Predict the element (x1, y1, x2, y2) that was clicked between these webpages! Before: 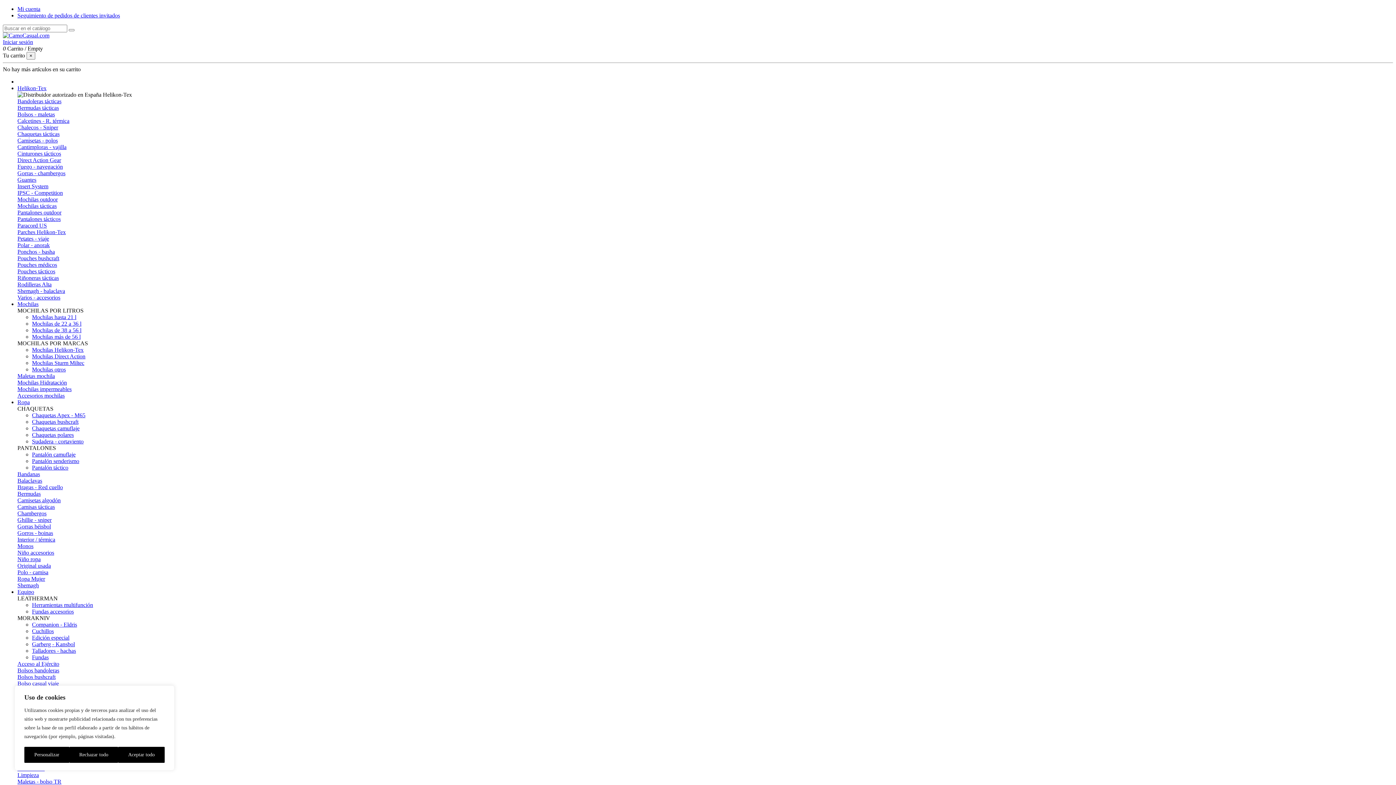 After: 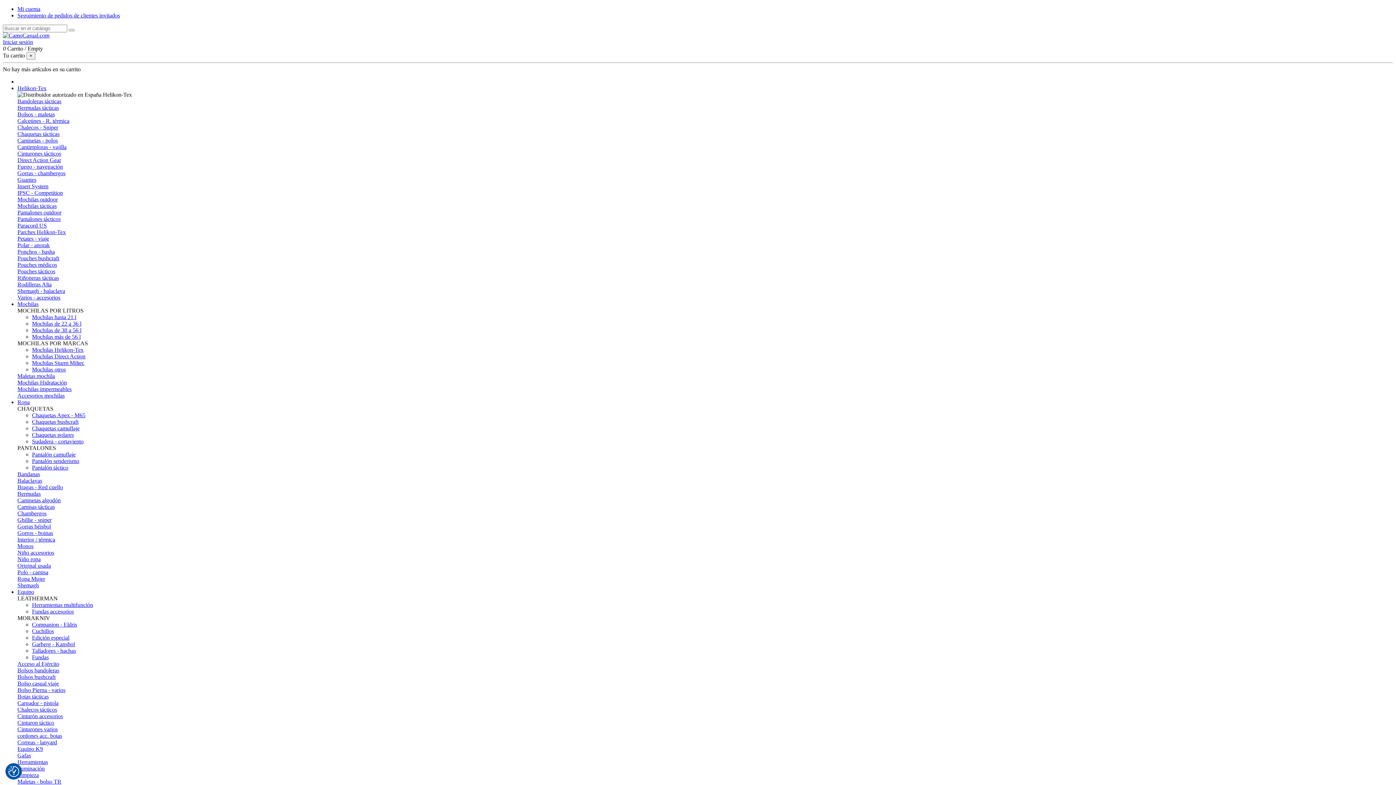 Action: label: Rechazar todo bbox: (69, 747, 118, 763)